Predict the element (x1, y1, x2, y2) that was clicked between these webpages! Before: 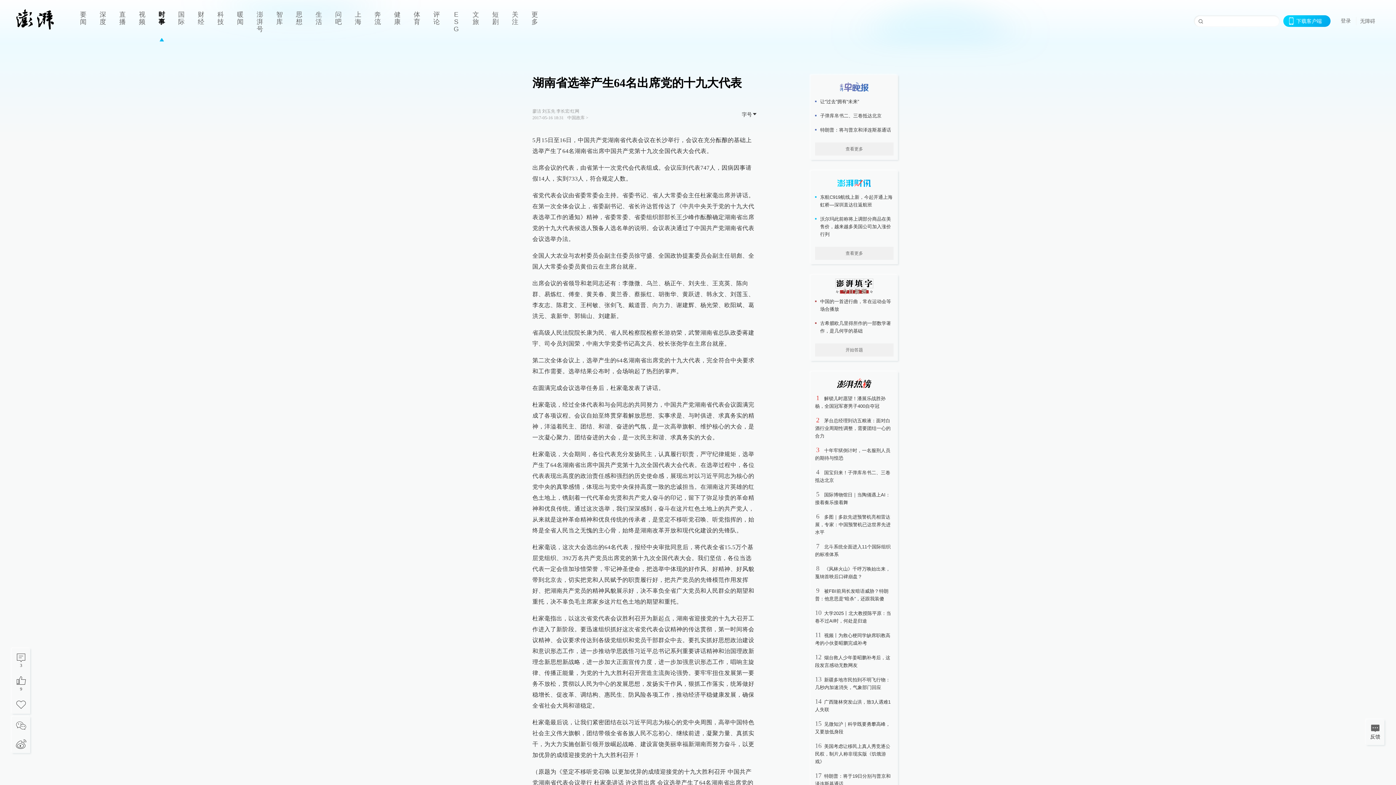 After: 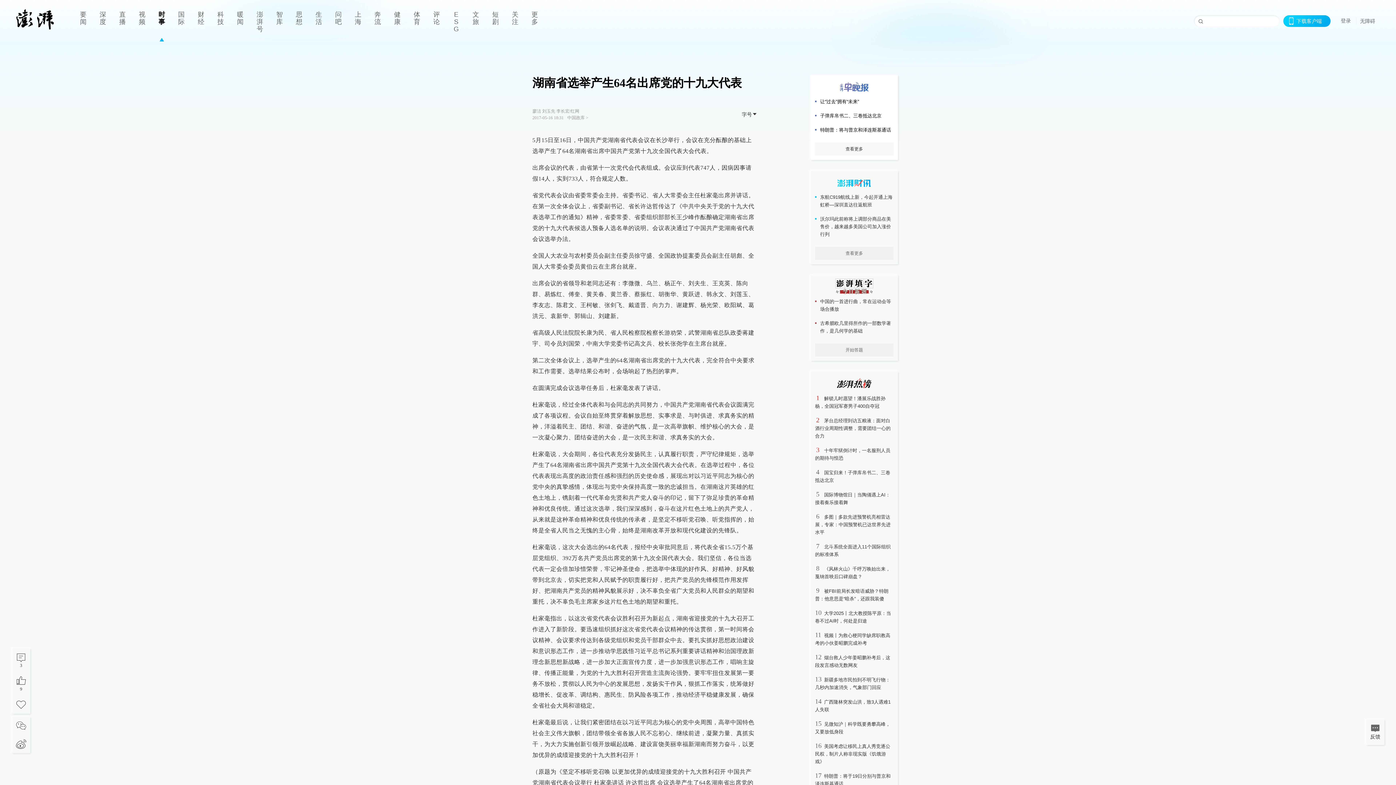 Action: bbox: (815, 142, 893, 155) label: 查看更多